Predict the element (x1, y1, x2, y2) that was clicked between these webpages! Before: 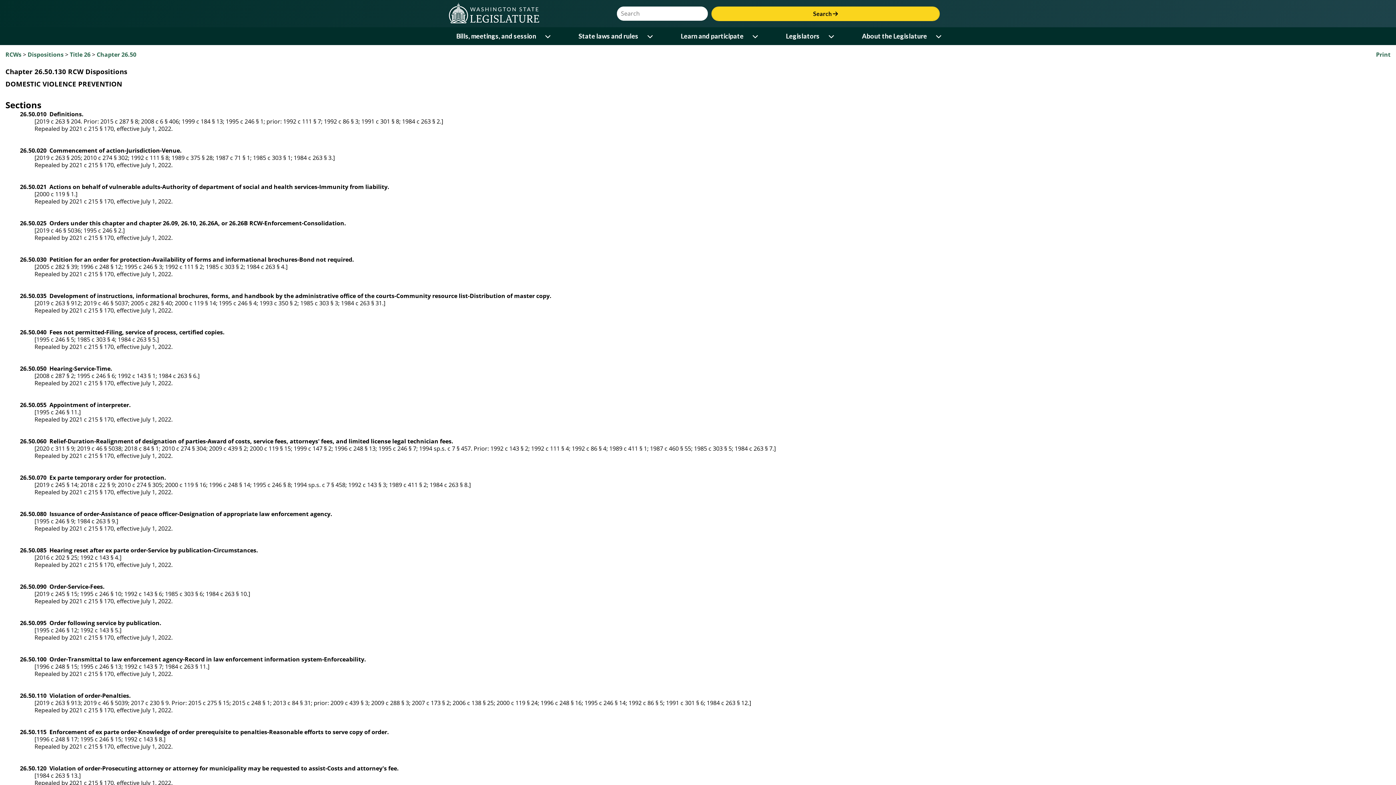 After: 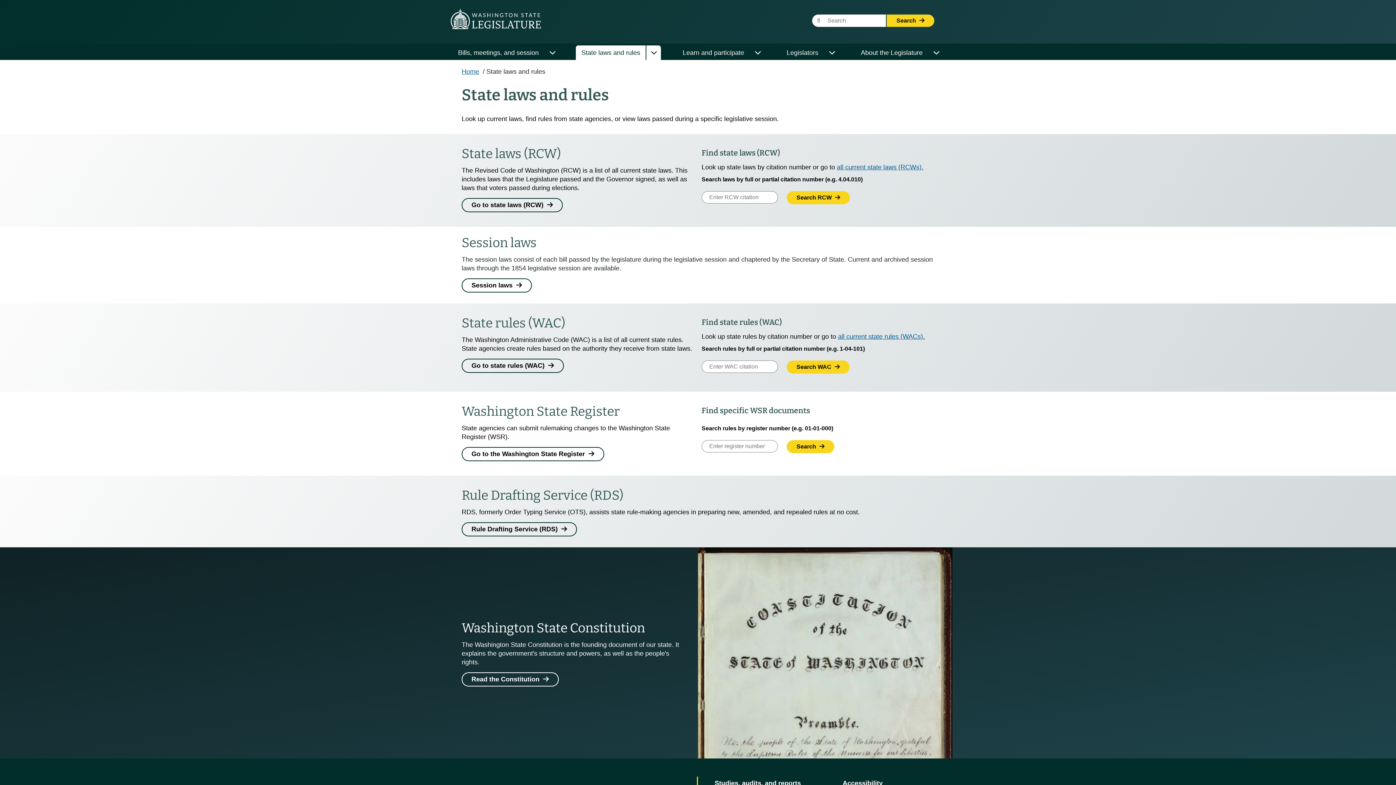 Action: label: State laws and rules bbox: (573, 29, 644, 43)